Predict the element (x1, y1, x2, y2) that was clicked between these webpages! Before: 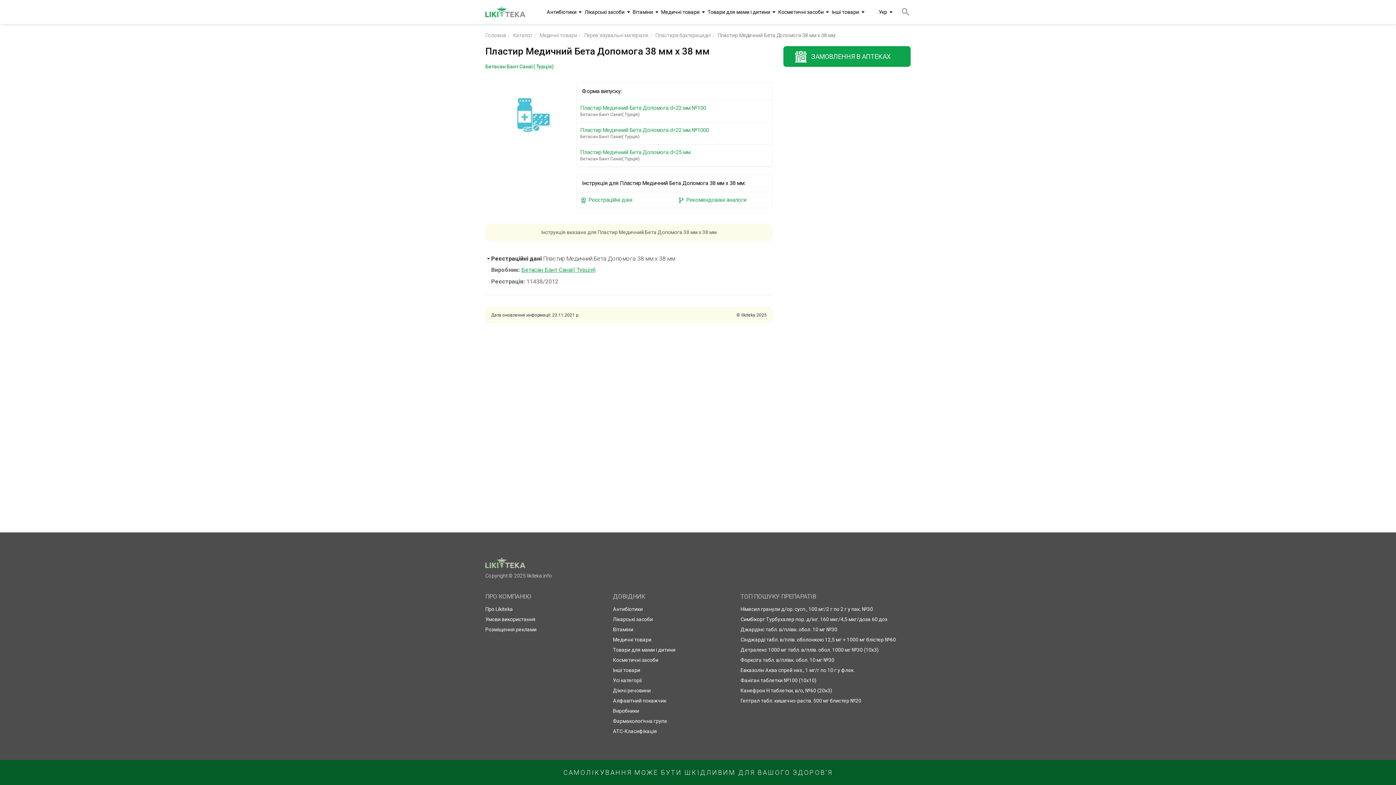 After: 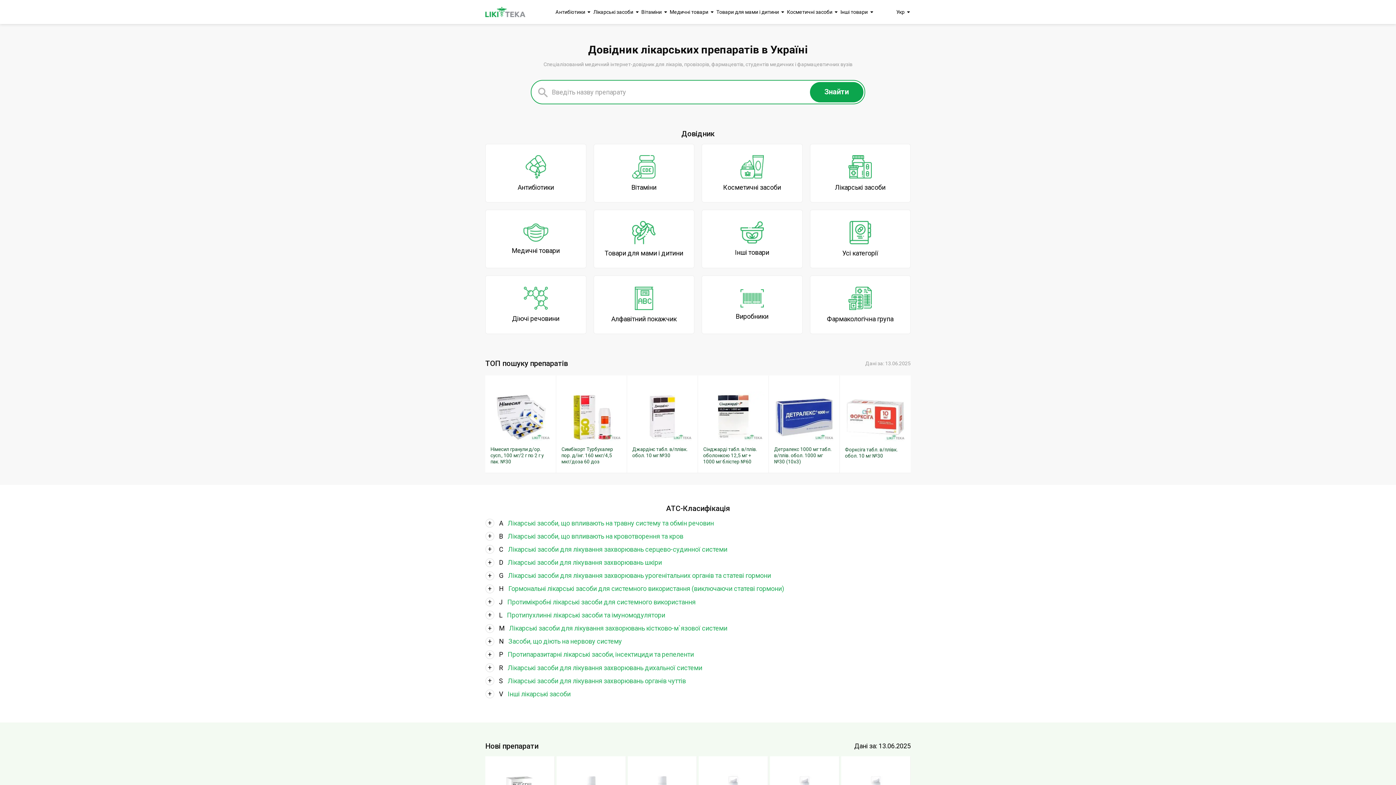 Action: label: Головна bbox: (485, 32, 506, 38)